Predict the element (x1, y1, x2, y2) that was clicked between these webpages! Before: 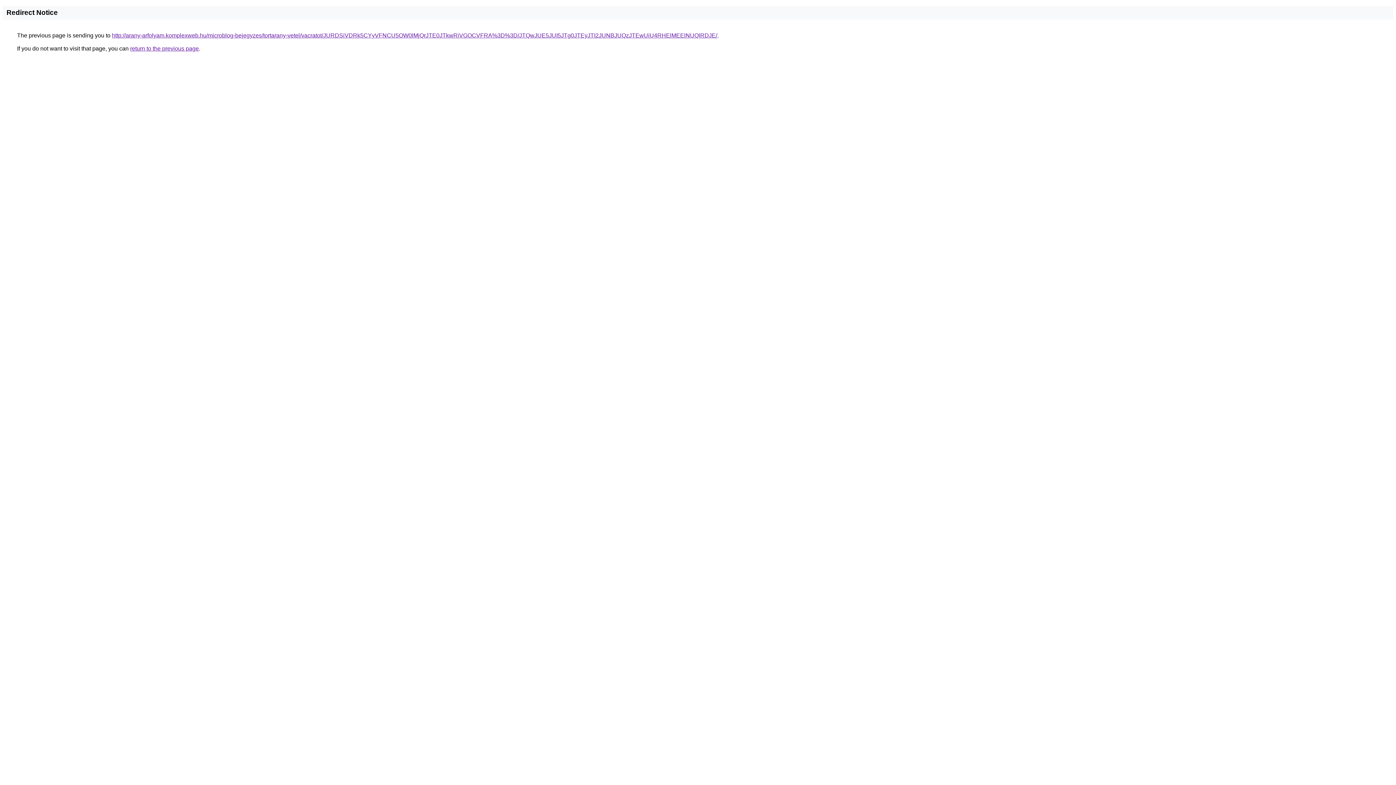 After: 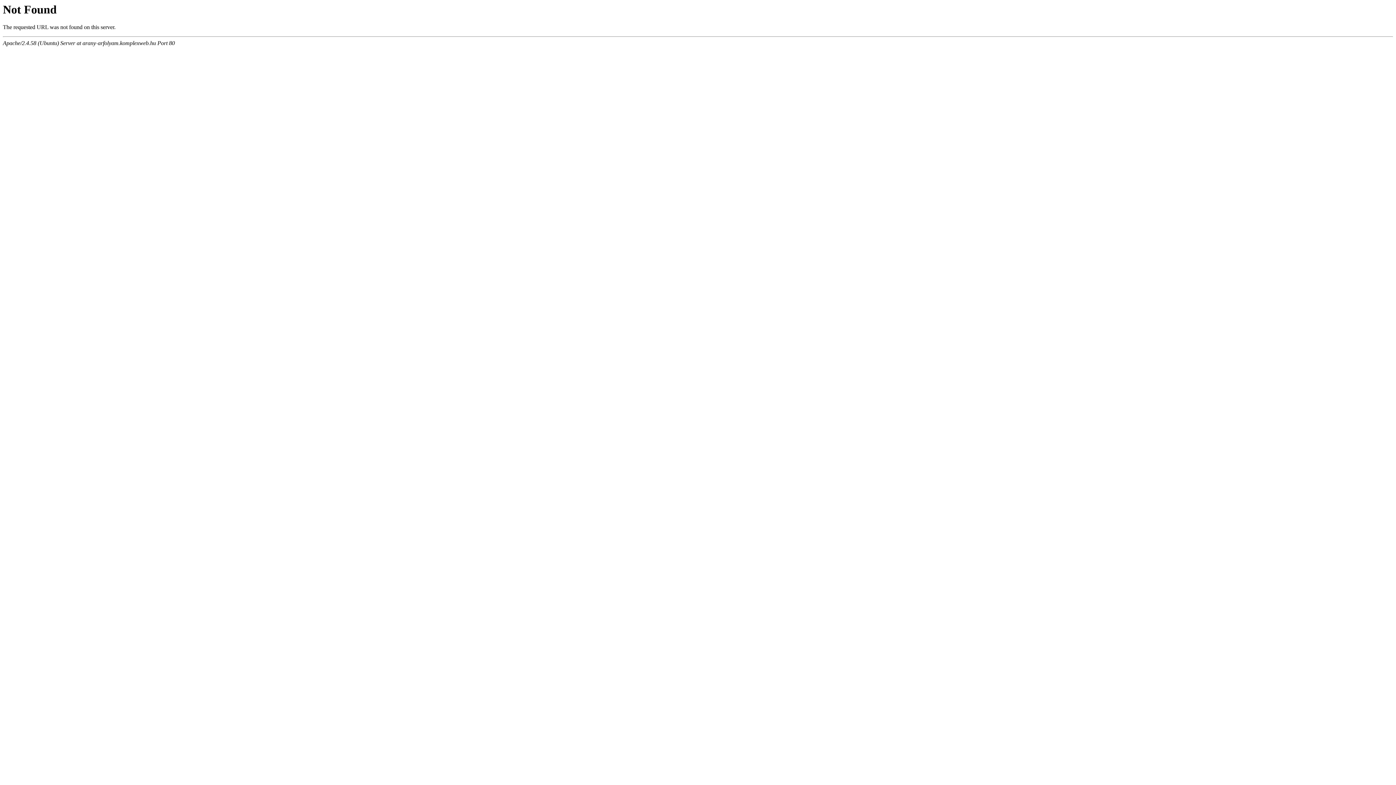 Action: bbox: (112, 32, 717, 38) label: http://arany-arfolyam.komplexweb.hu/microblog-bejegyzes/tortarany-vetel/vacratot/JURDSiVDRk5CYyVFNCU5OW0lMjQrJTE0JTkwRiVGOCVFRA%3D%3D/JTQwJUE5JUI5JTg0JTEyJTI2JUNBJUQzJTEwUiU4RHElMEElNUQlRDJE/